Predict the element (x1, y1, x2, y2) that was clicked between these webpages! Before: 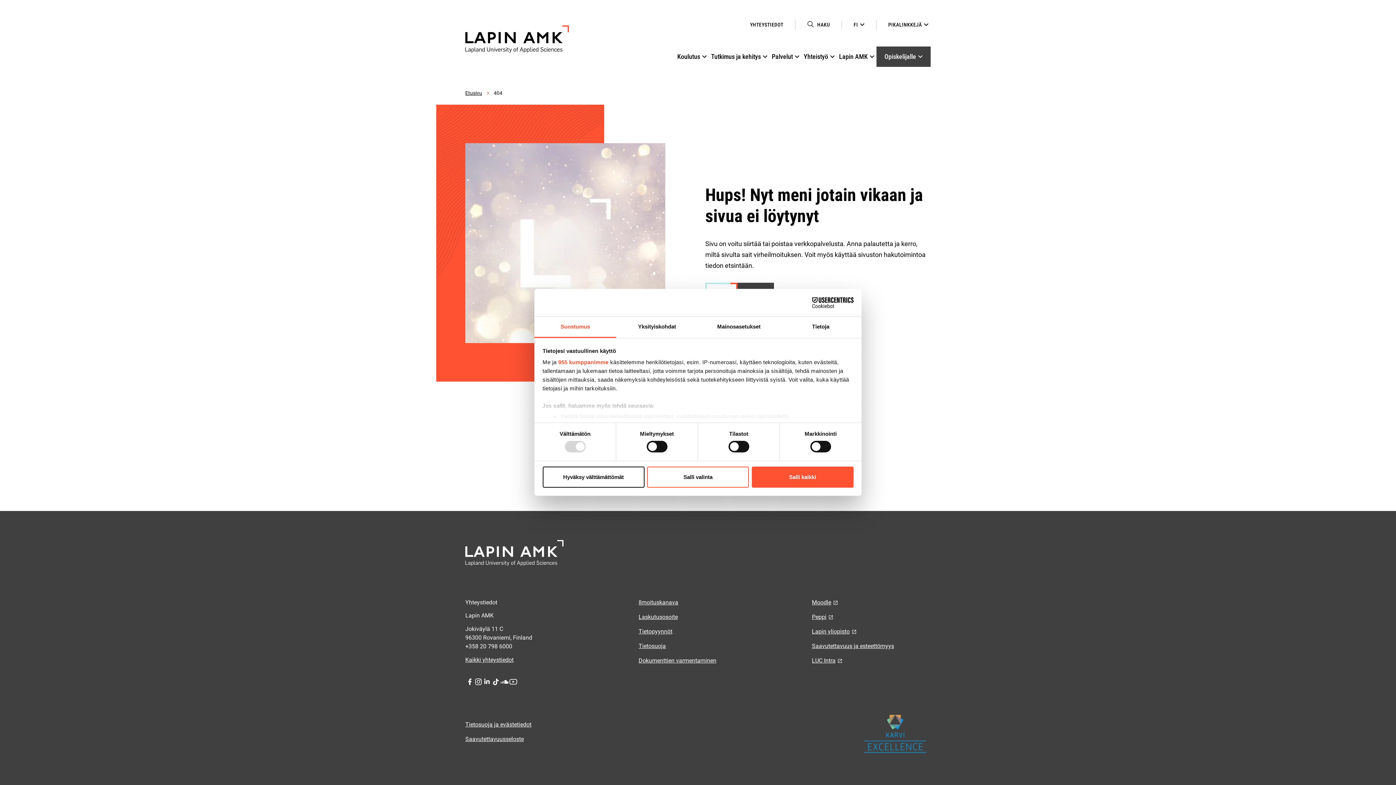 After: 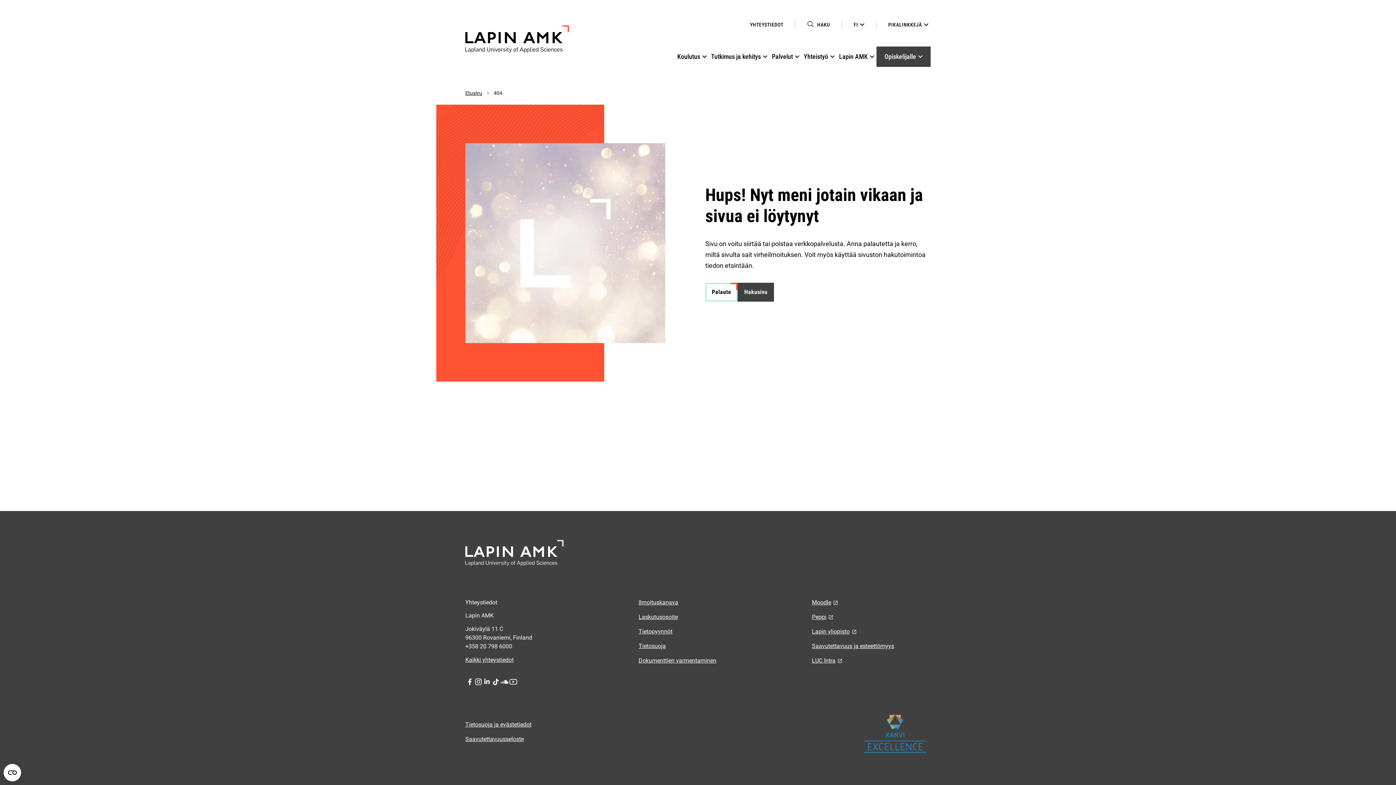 Action: bbox: (647, 466, 749, 487) label: Salli valinta